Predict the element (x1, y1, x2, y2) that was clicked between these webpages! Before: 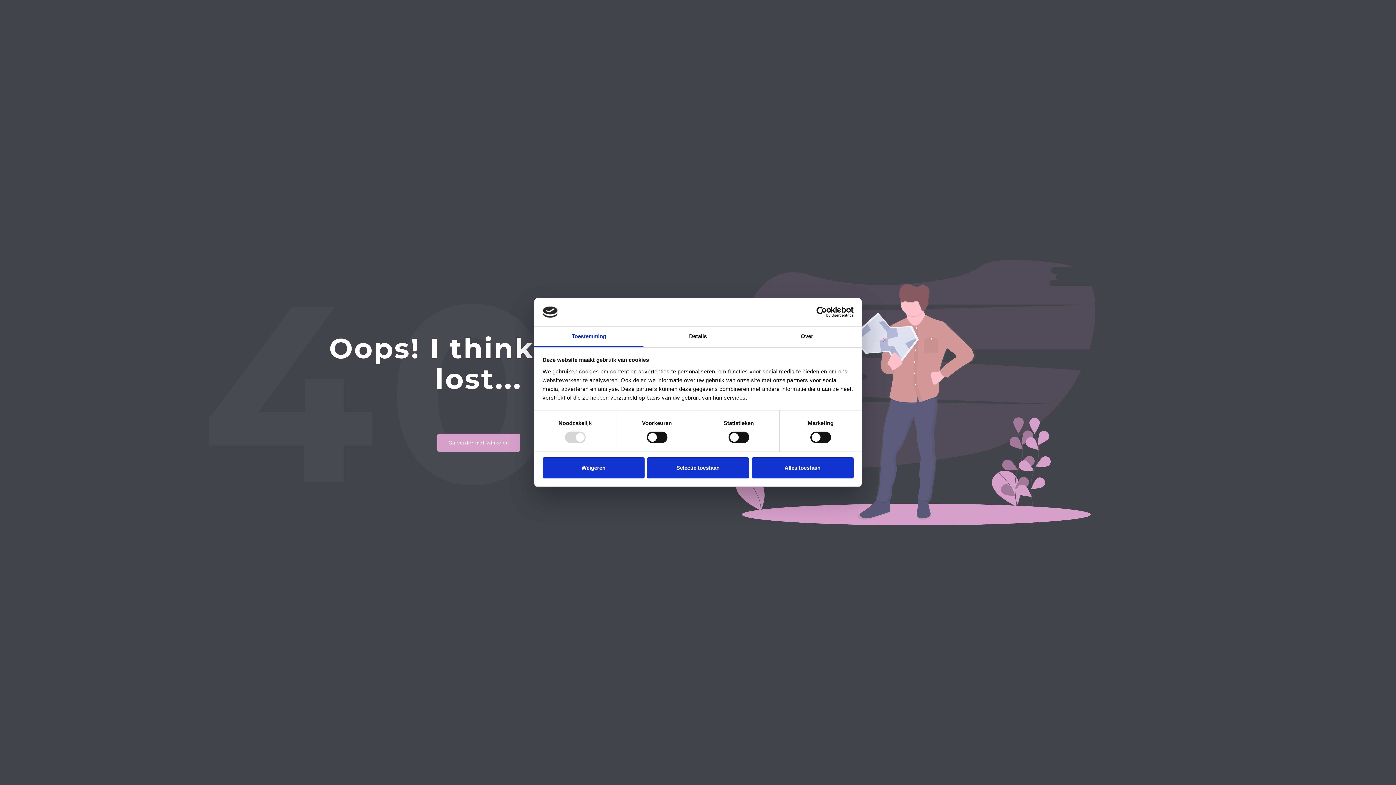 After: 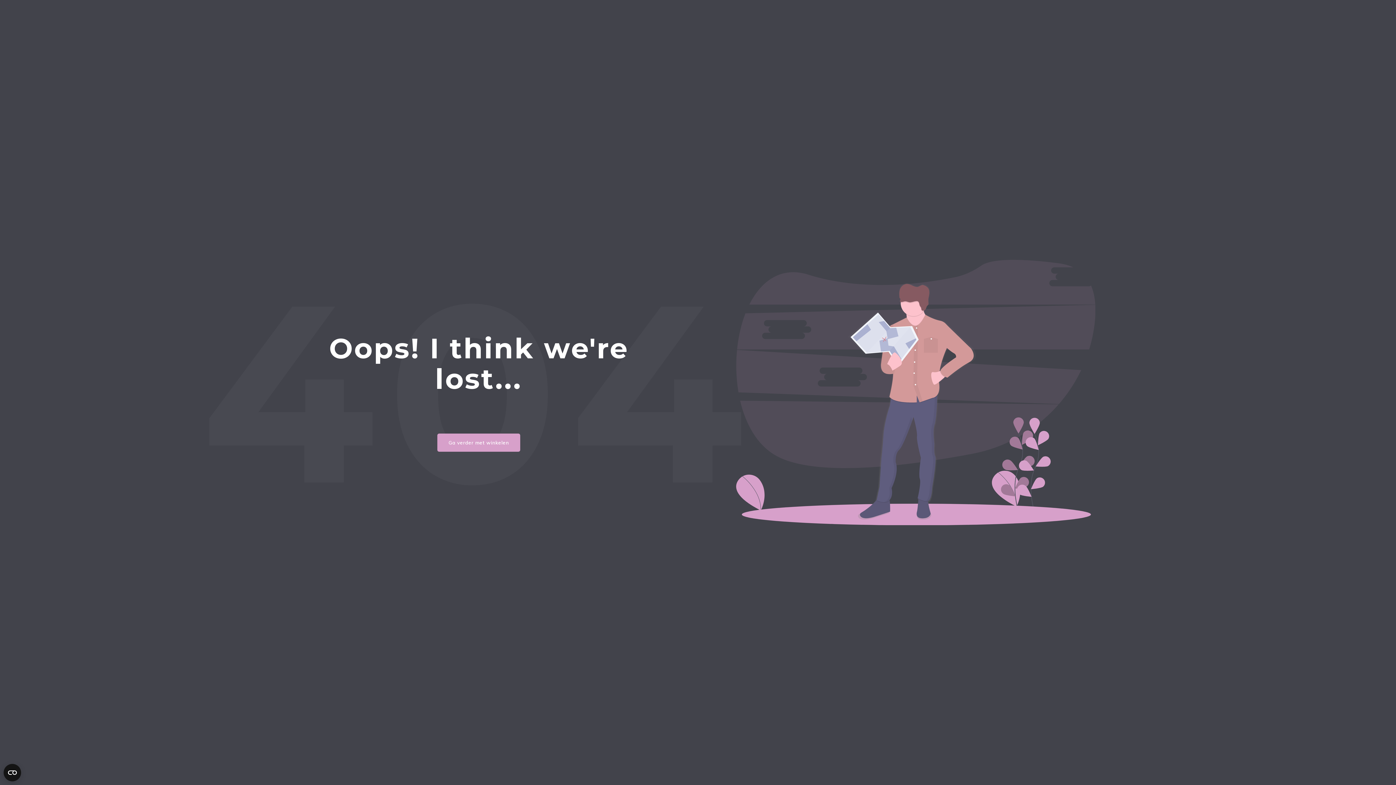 Action: label: Alles toestaan bbox: (751, 457, 853, 478)